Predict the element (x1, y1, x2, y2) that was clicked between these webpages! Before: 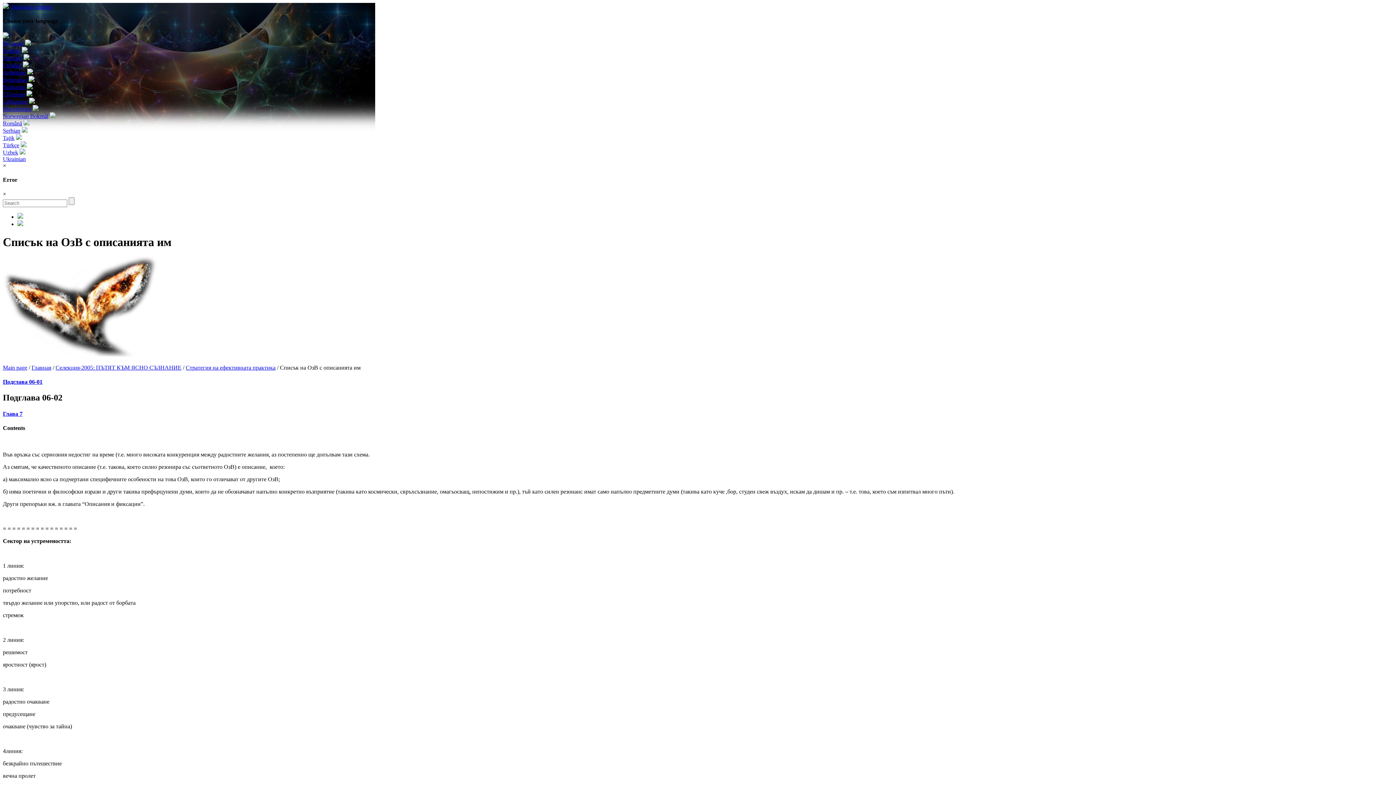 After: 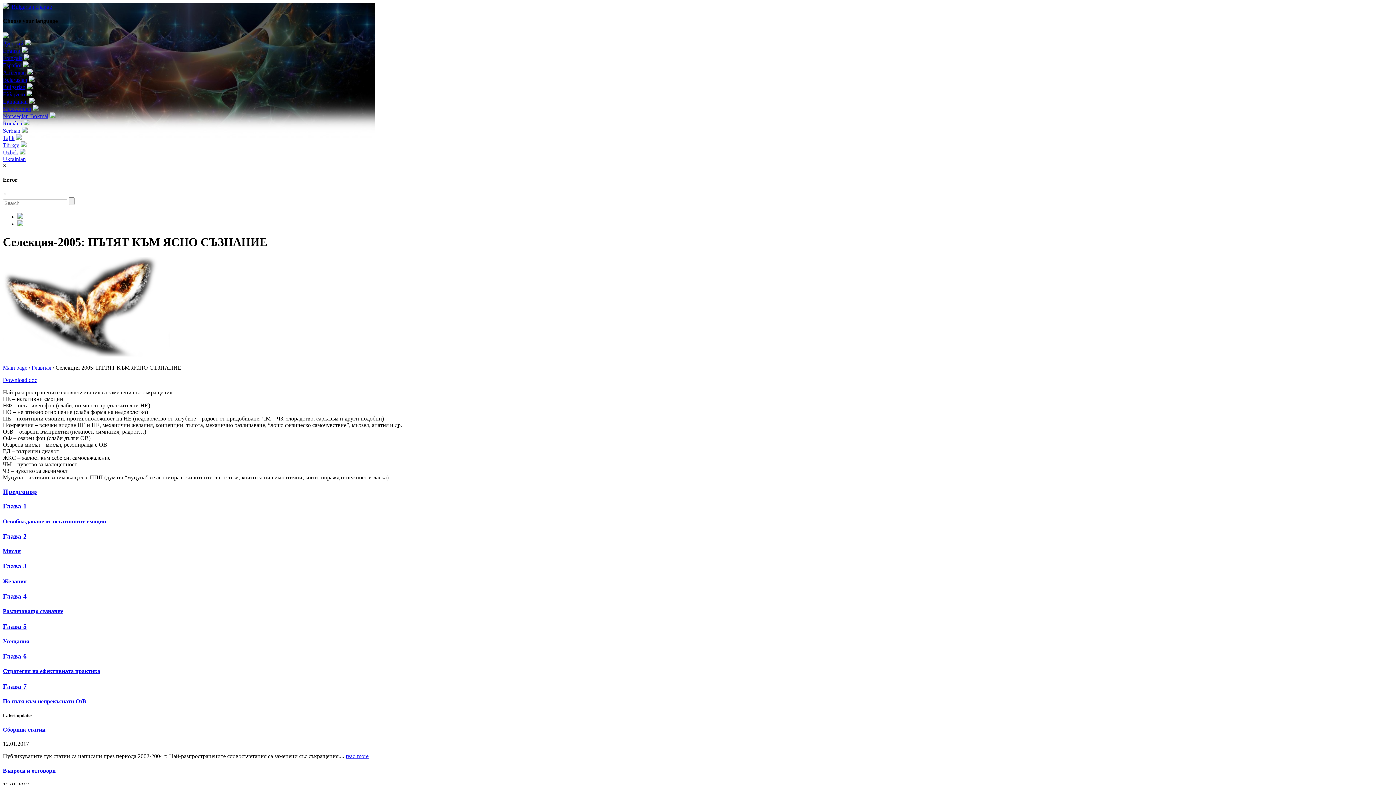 Action: label: Селекция-2005: ПЪТЯТ КЪМ ЯСНО СЪЗНАНИЕ bbox: (55, 364, 181, 370)